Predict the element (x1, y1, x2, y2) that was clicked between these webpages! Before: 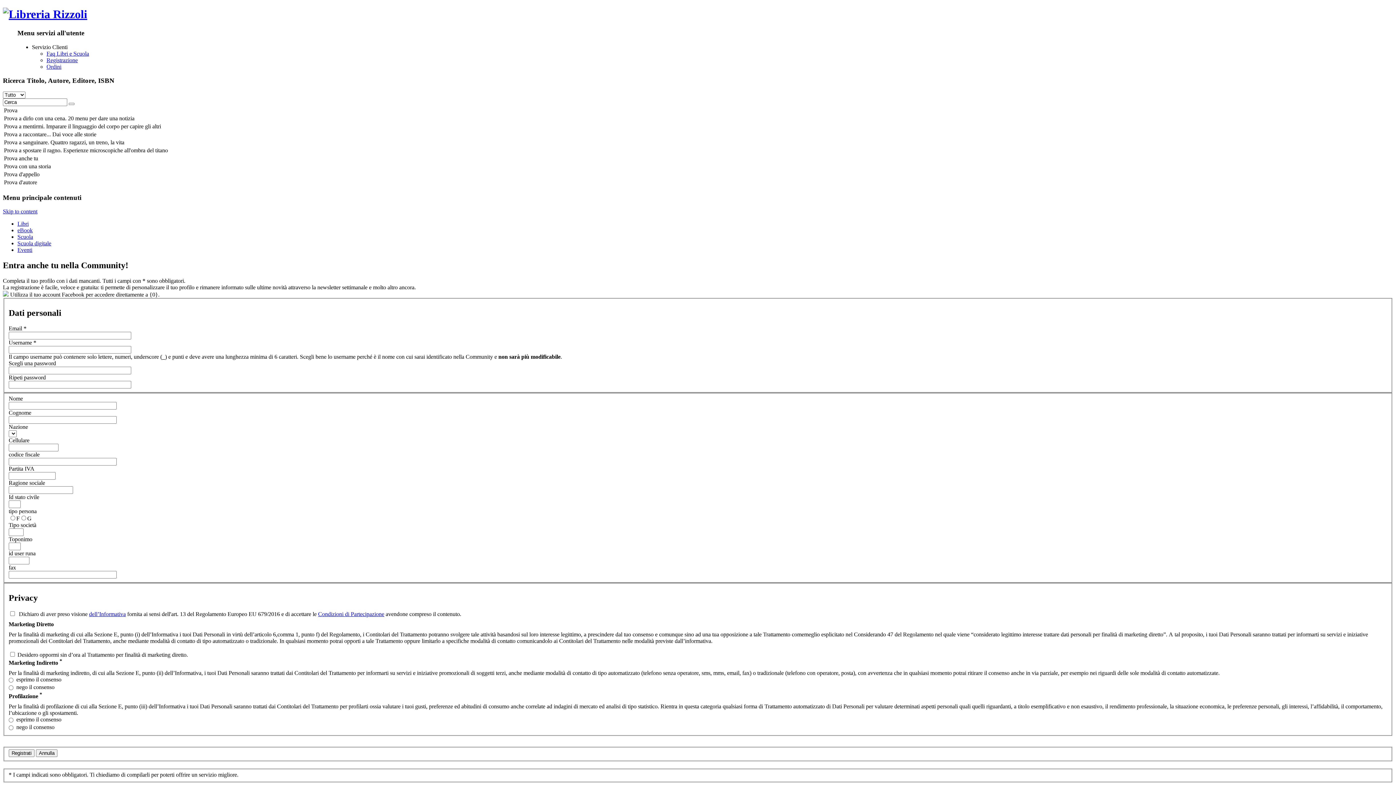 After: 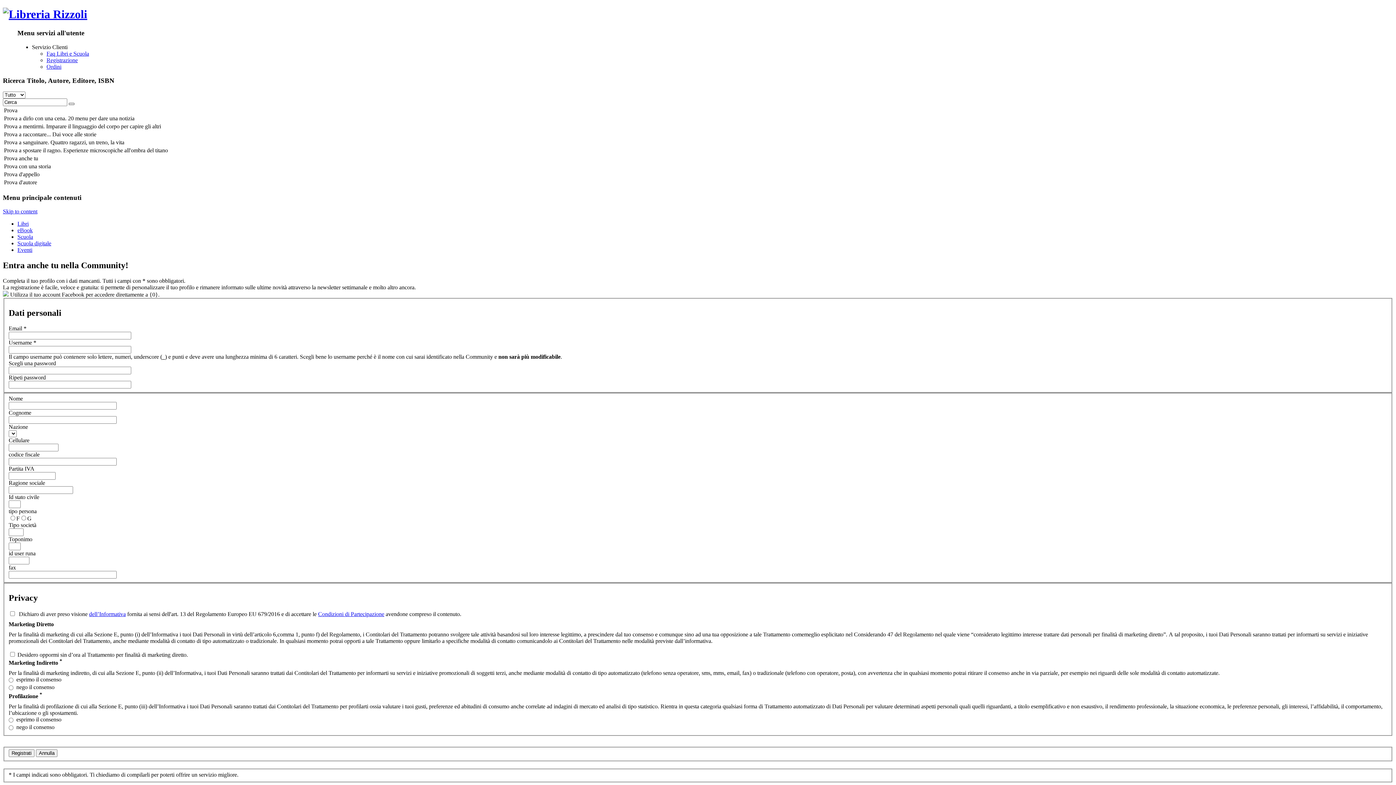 Action: bbox: (68, 102, 74, 105)